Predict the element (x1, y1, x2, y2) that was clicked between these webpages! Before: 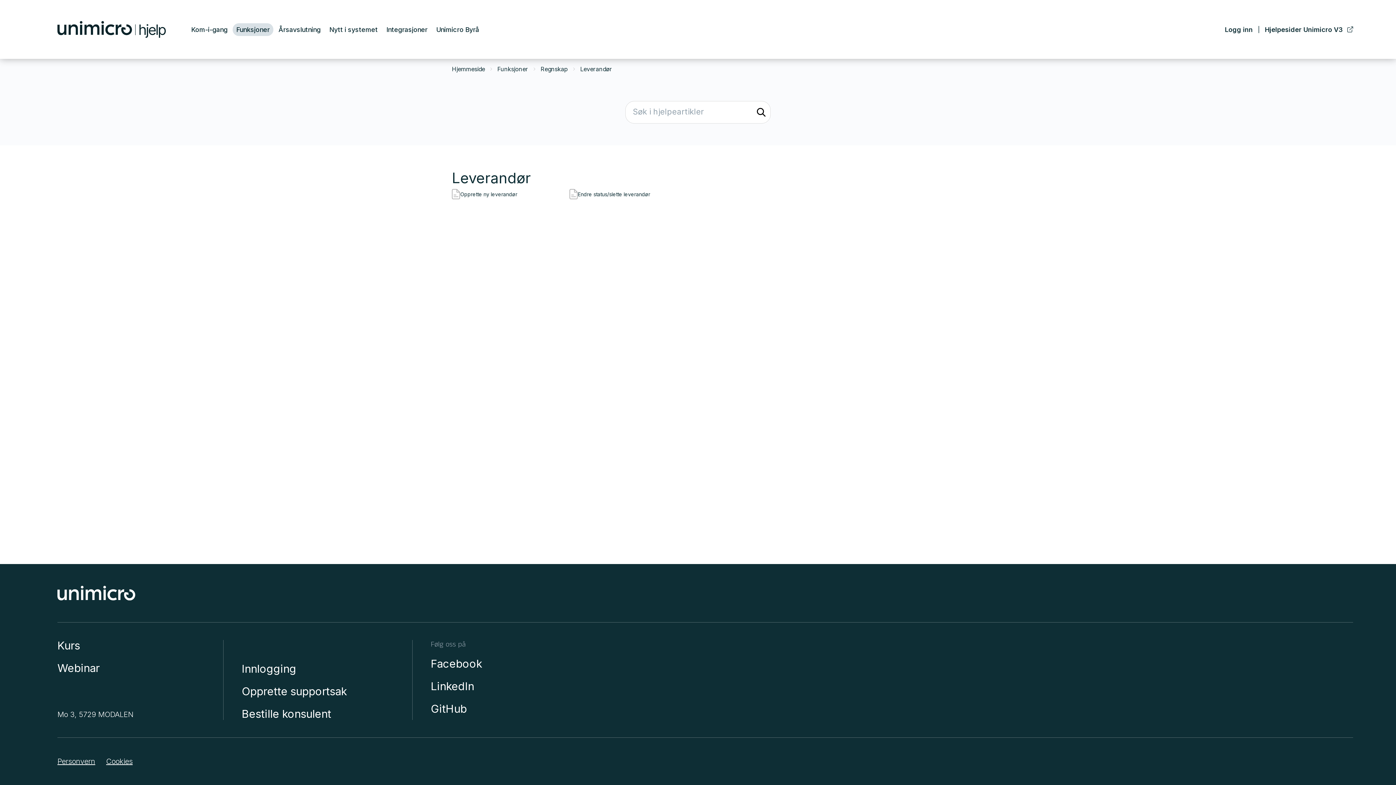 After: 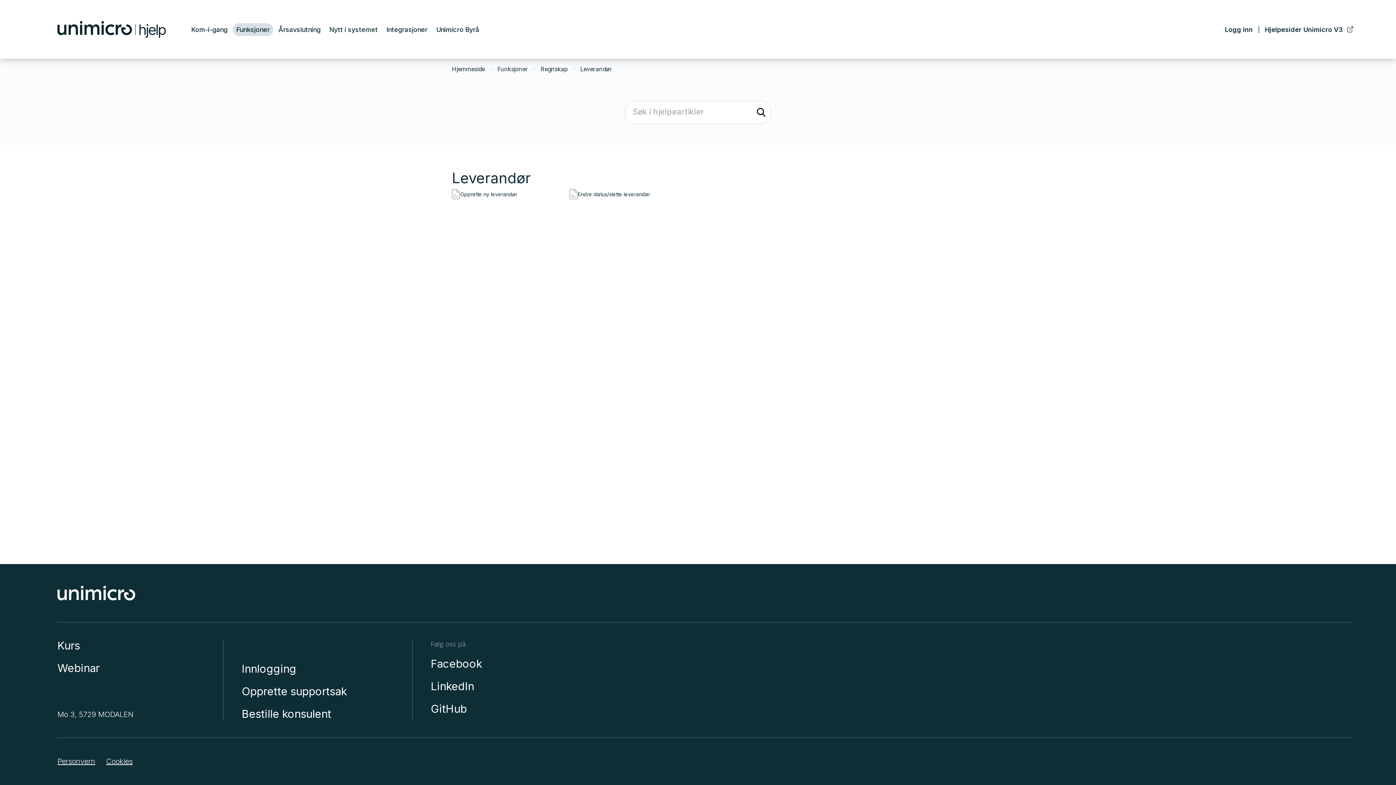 Action: label: Personvern bbox: (57, 757, 95, 766)